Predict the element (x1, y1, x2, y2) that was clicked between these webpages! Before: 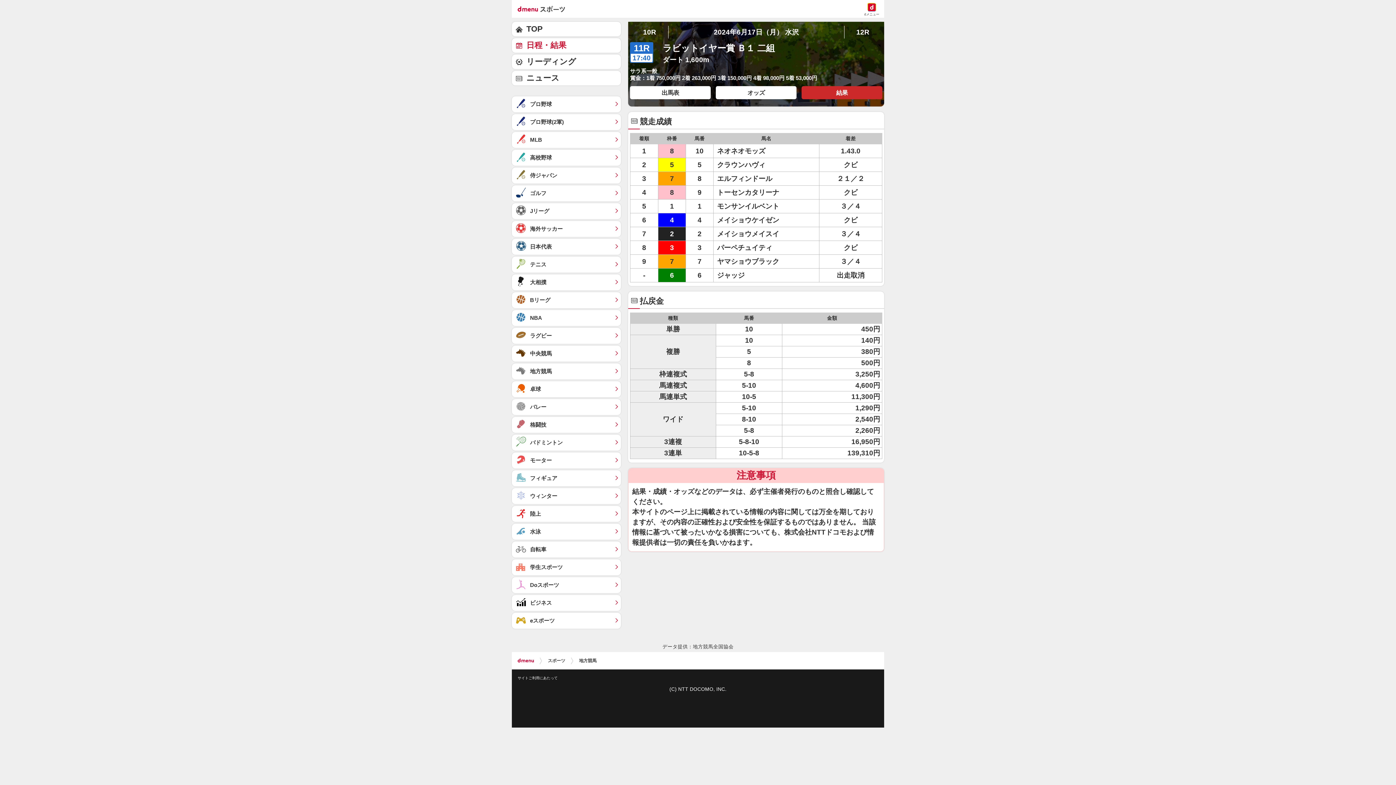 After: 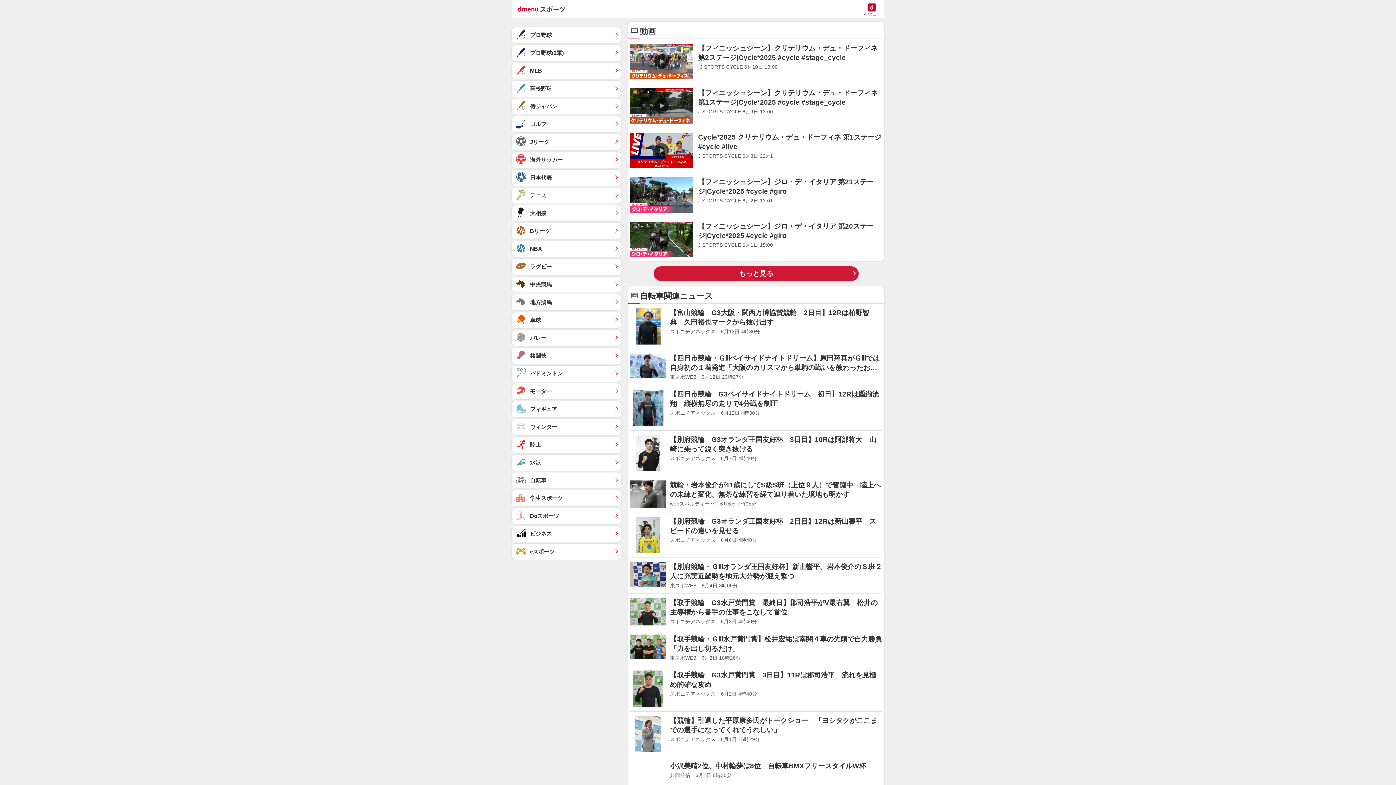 Action: bbox: (512, 541, 621, 557) label: 自転車	